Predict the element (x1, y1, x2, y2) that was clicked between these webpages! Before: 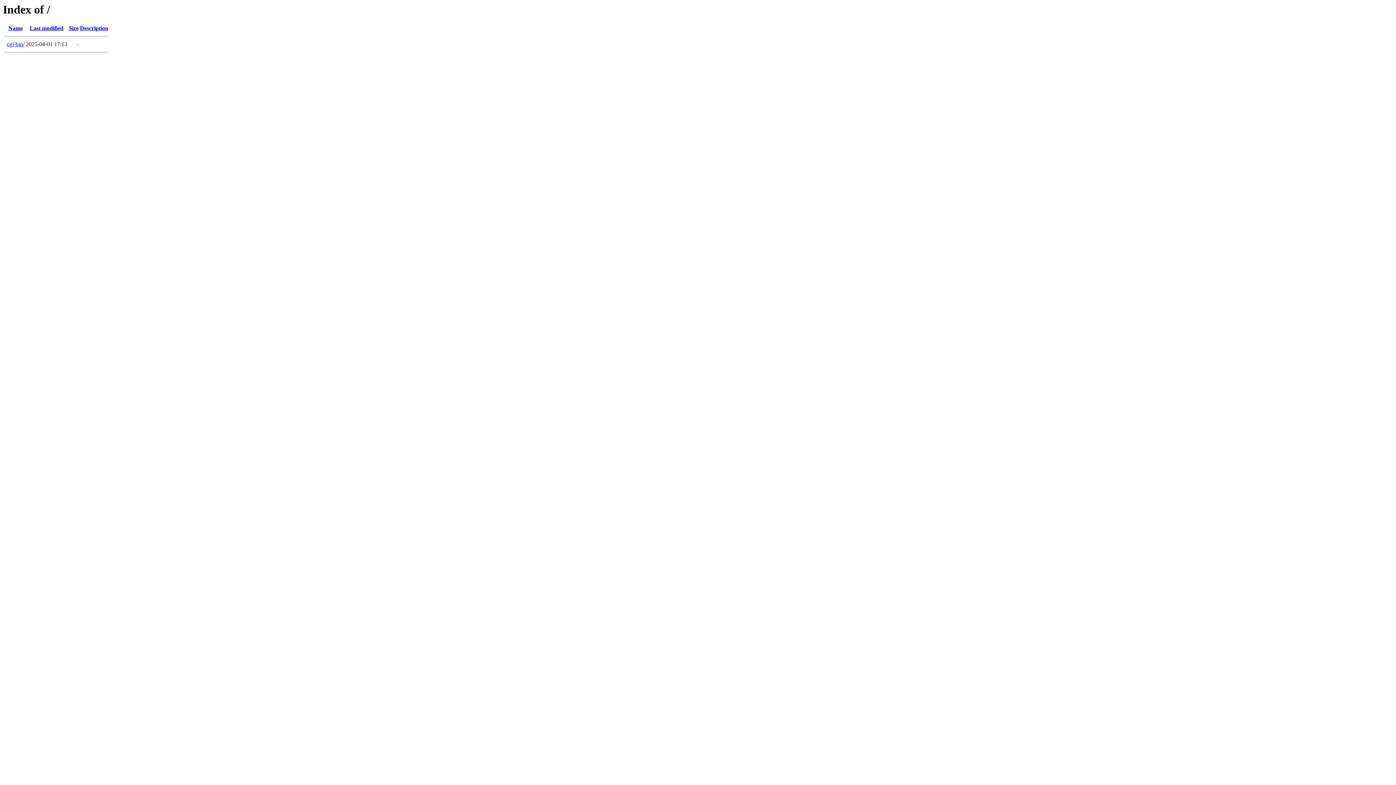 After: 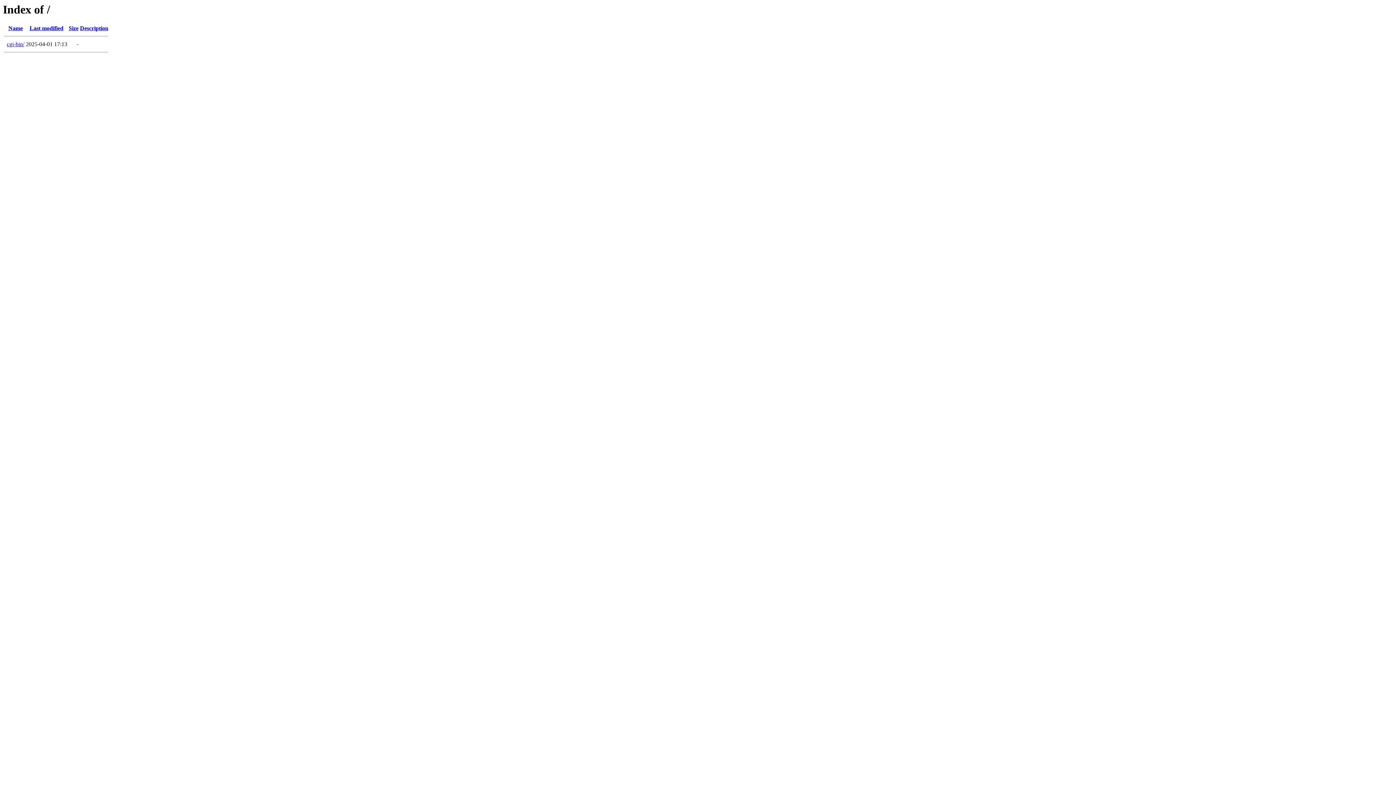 Action: bbox: (68, 25, 78, 31) label: Size